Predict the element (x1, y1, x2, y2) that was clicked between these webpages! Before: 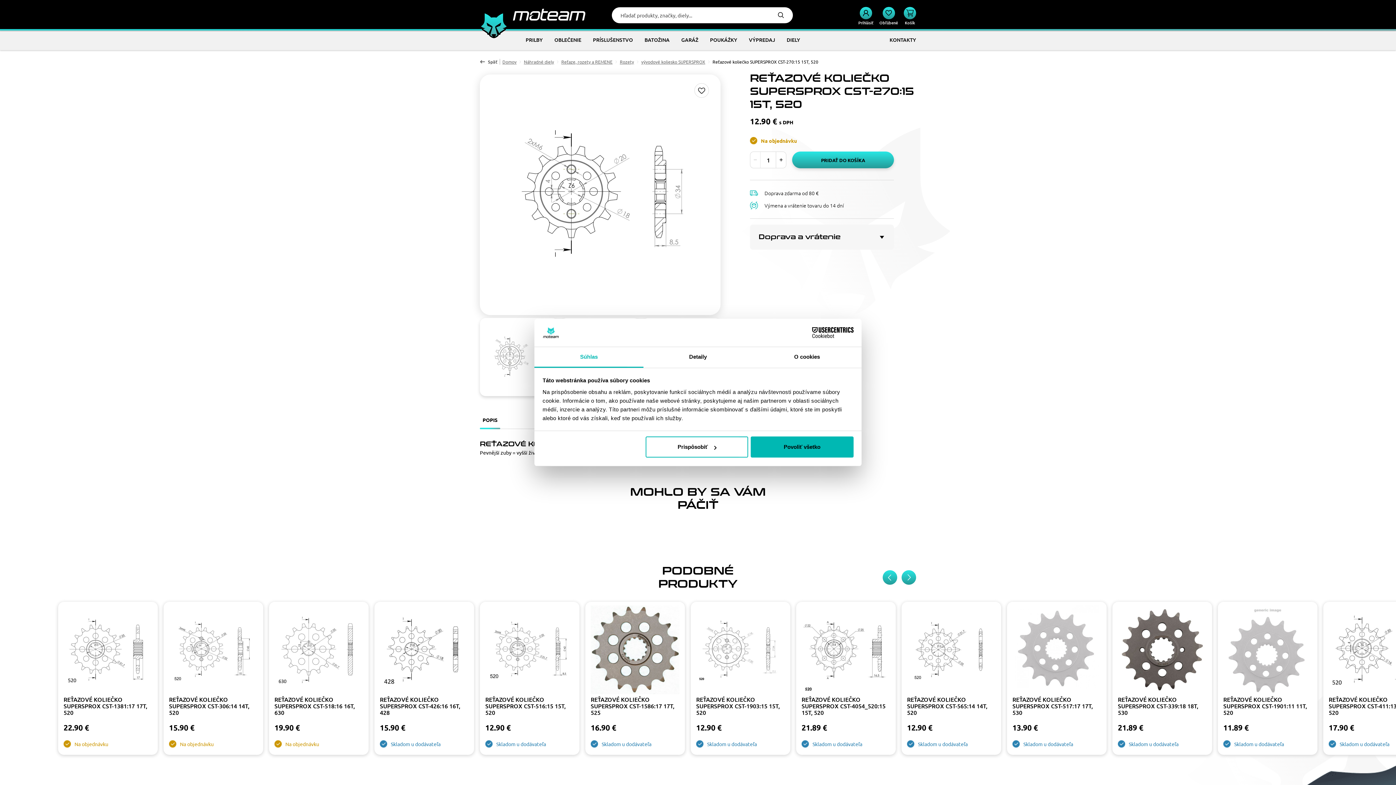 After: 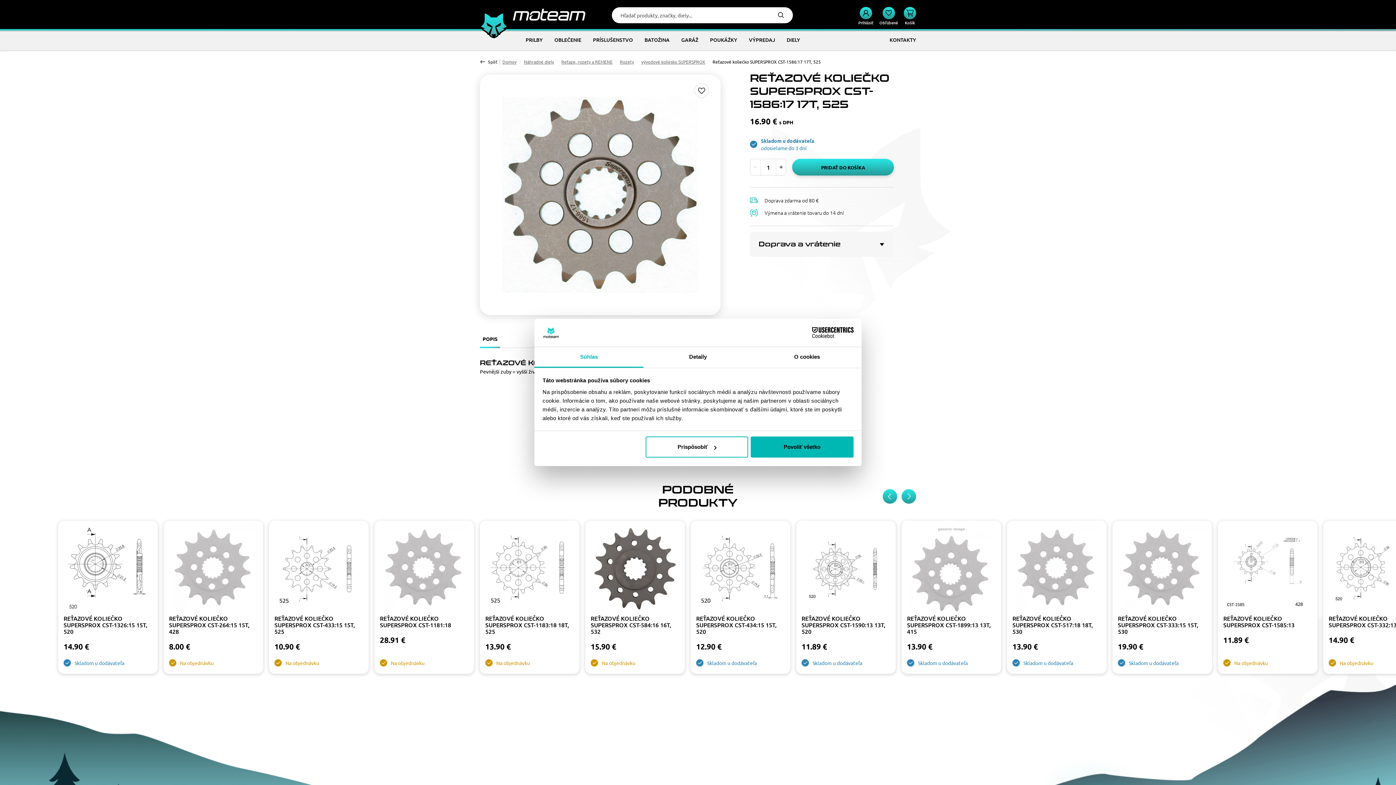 Action: bbox: (590, 696, 679, 723) label: REŤAZOVÉ KOLIEČKO SUPERSPROX CST-1586:17 17T, 525